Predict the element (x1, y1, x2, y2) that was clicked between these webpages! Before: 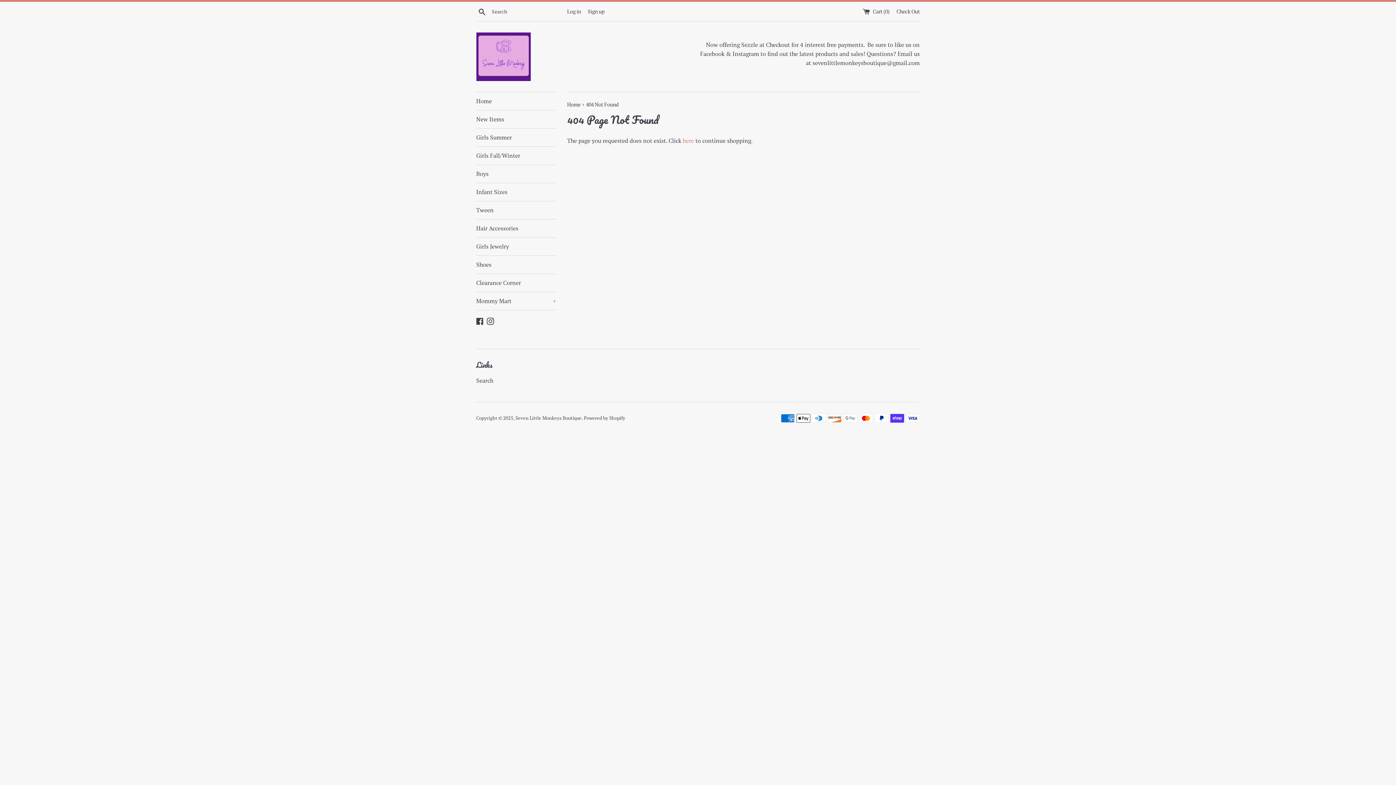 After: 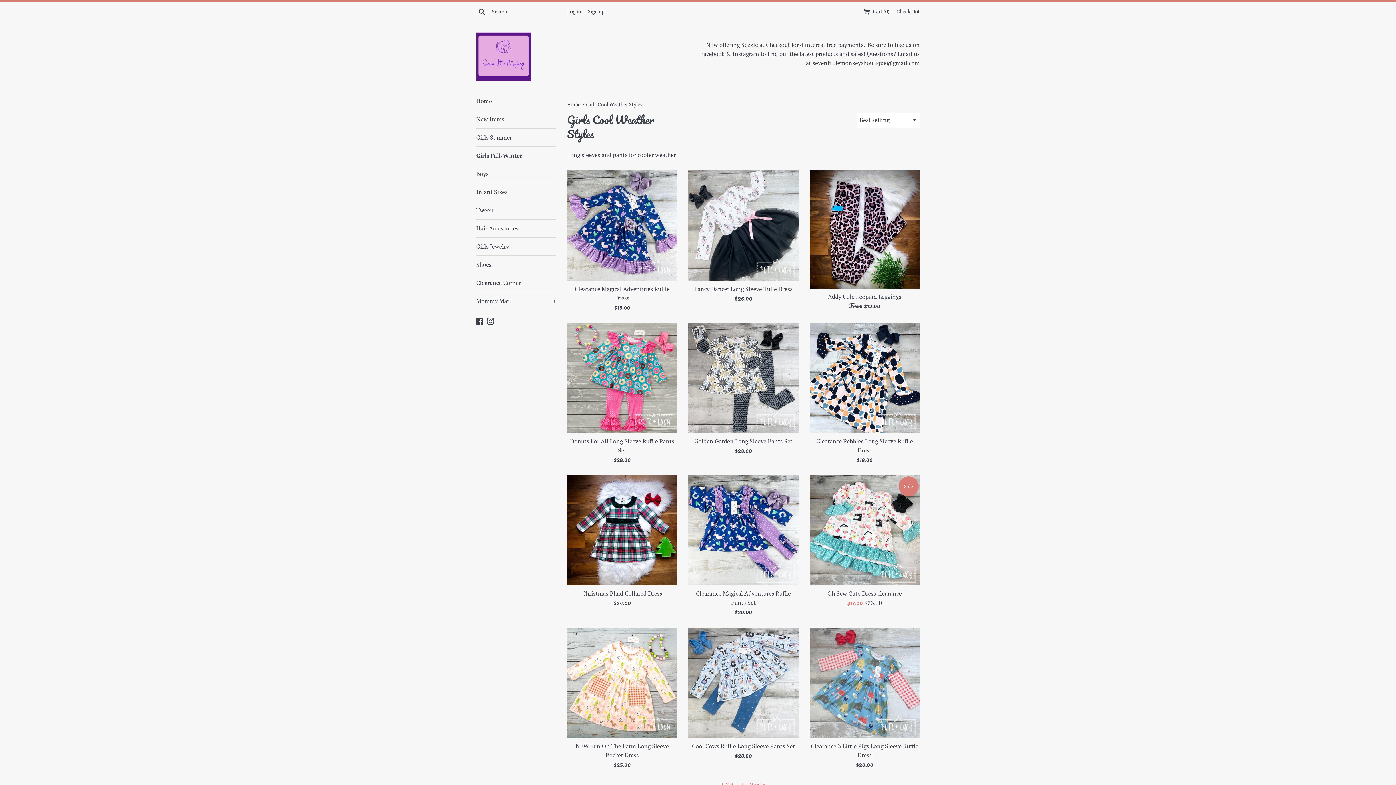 Action: bbox: (476, 146, 556, 164) label: Girls Fall/Winter